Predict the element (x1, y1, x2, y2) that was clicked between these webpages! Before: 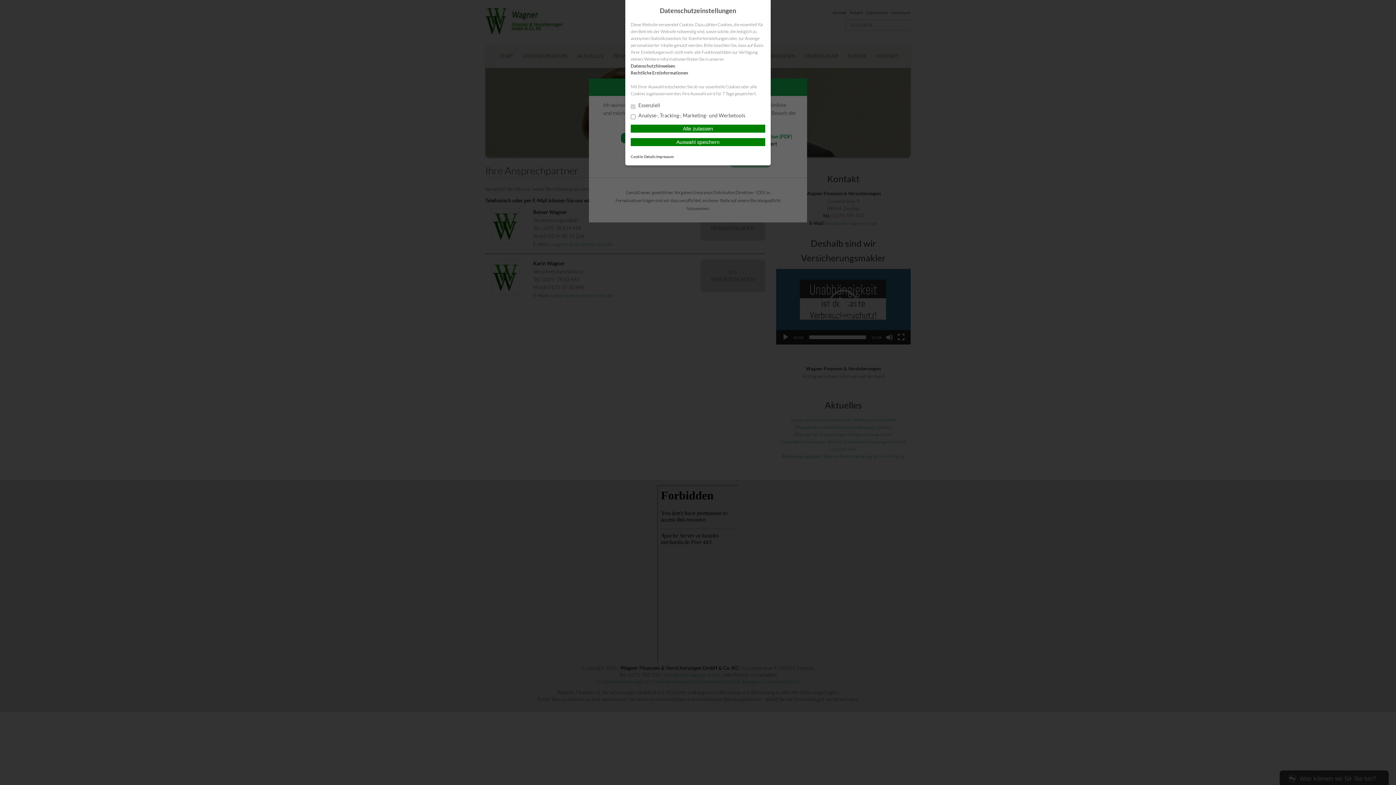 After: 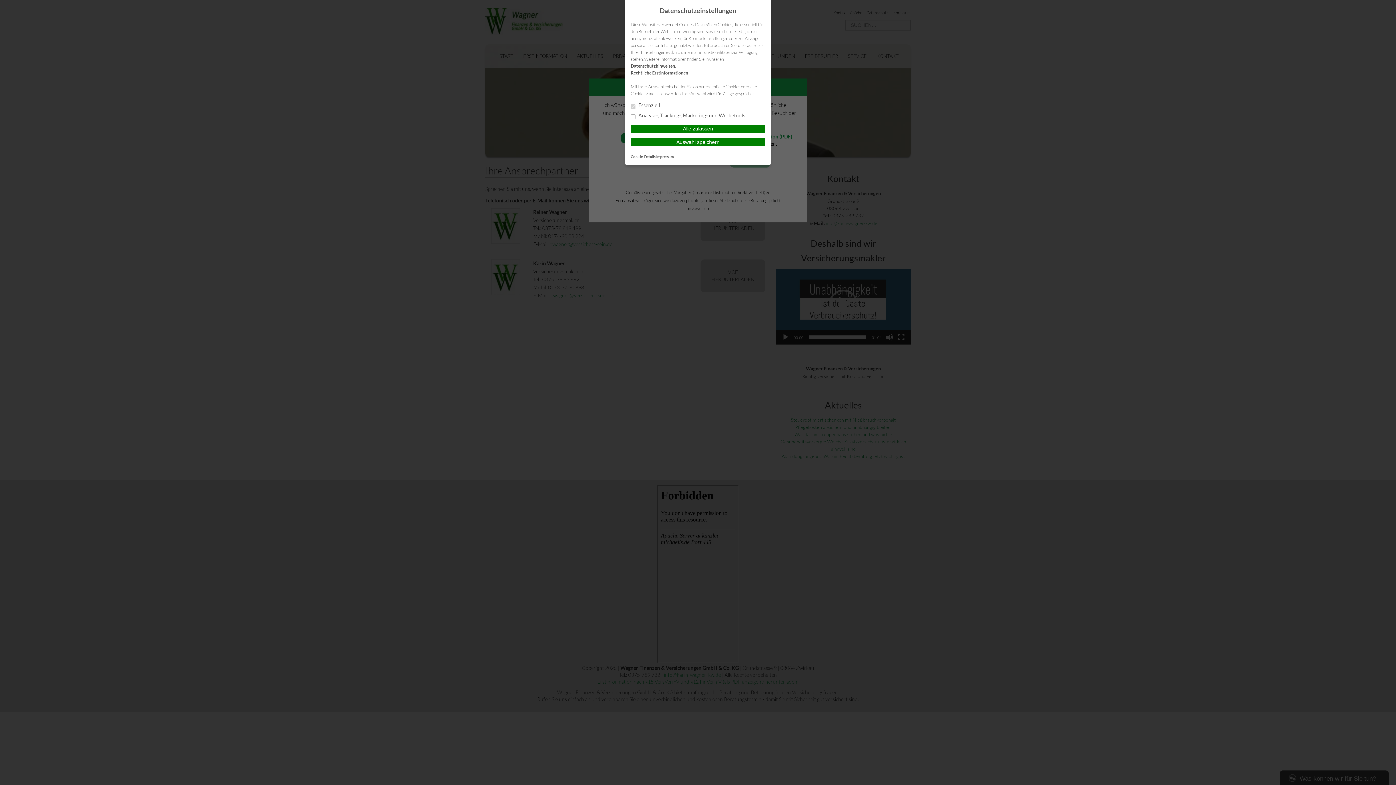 Action: bbox: (630, 70, 688, 75) label: Rechtliche Erstinformationen